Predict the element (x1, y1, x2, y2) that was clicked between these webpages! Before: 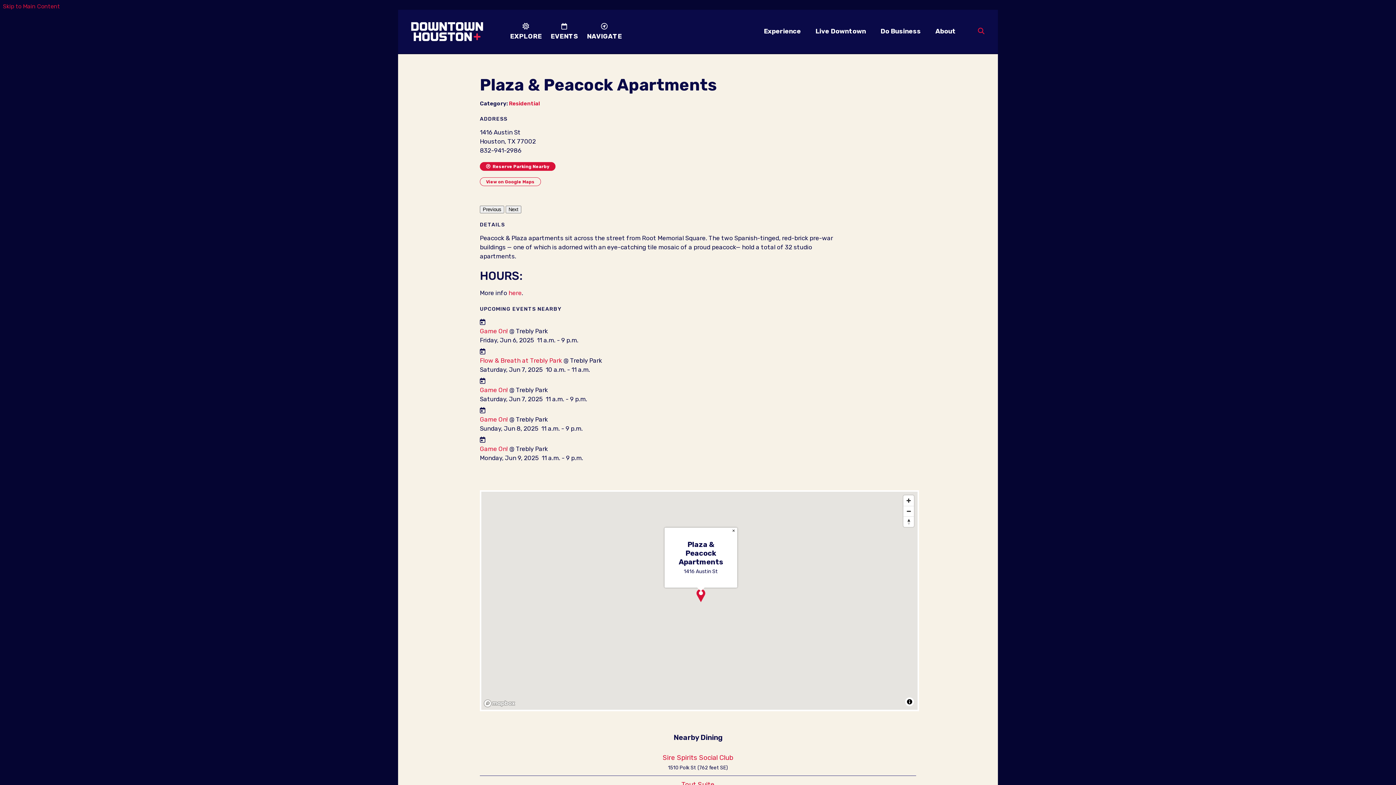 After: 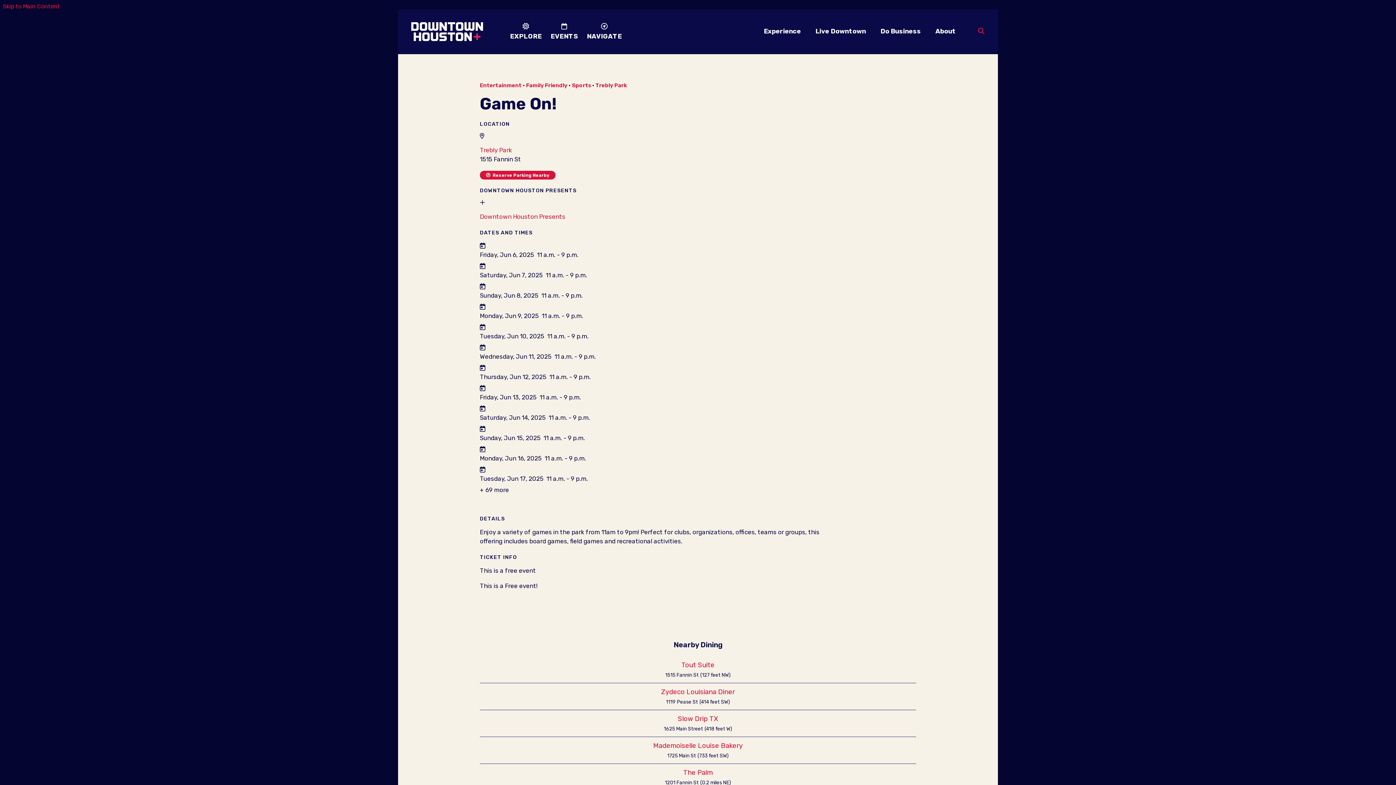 Action: bbox: (480, 416, 508, 423) label: Game On!